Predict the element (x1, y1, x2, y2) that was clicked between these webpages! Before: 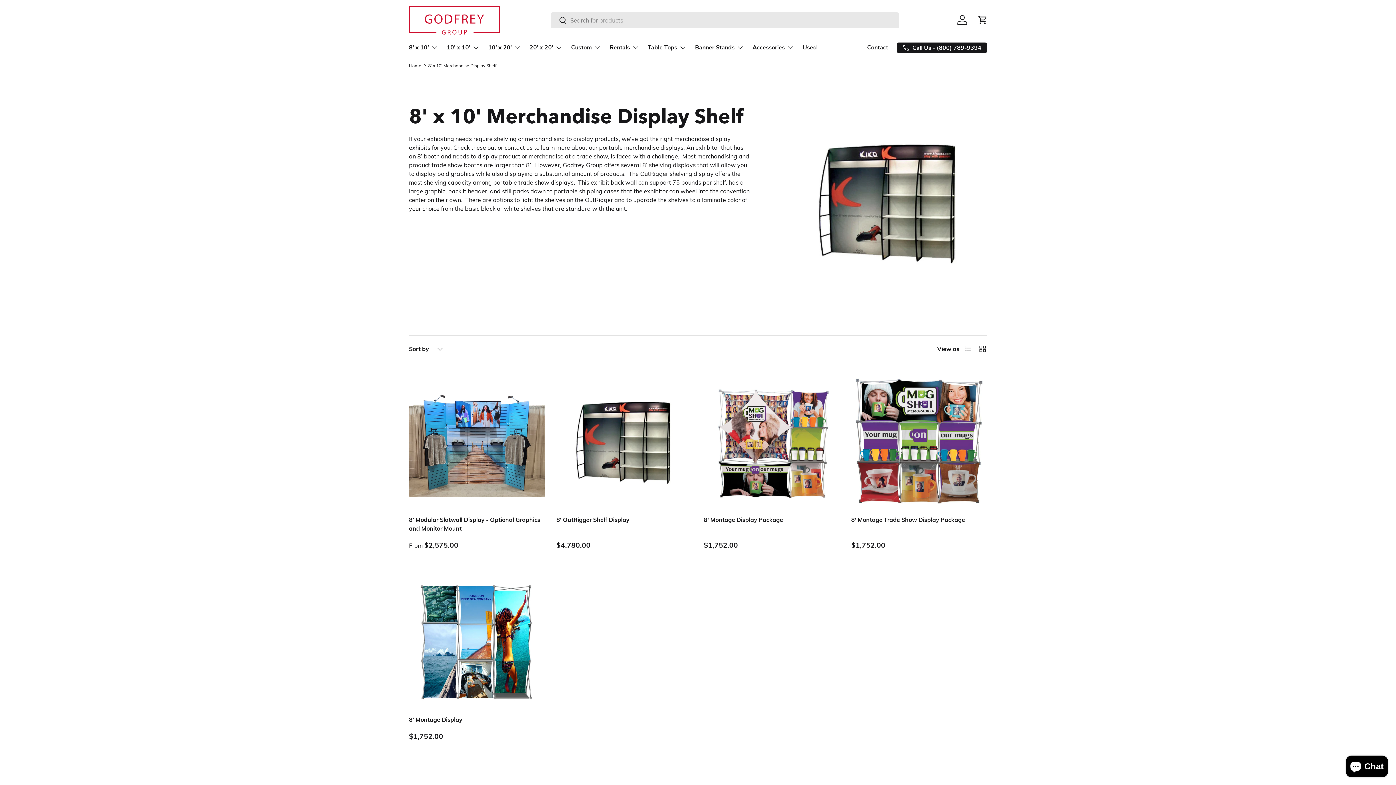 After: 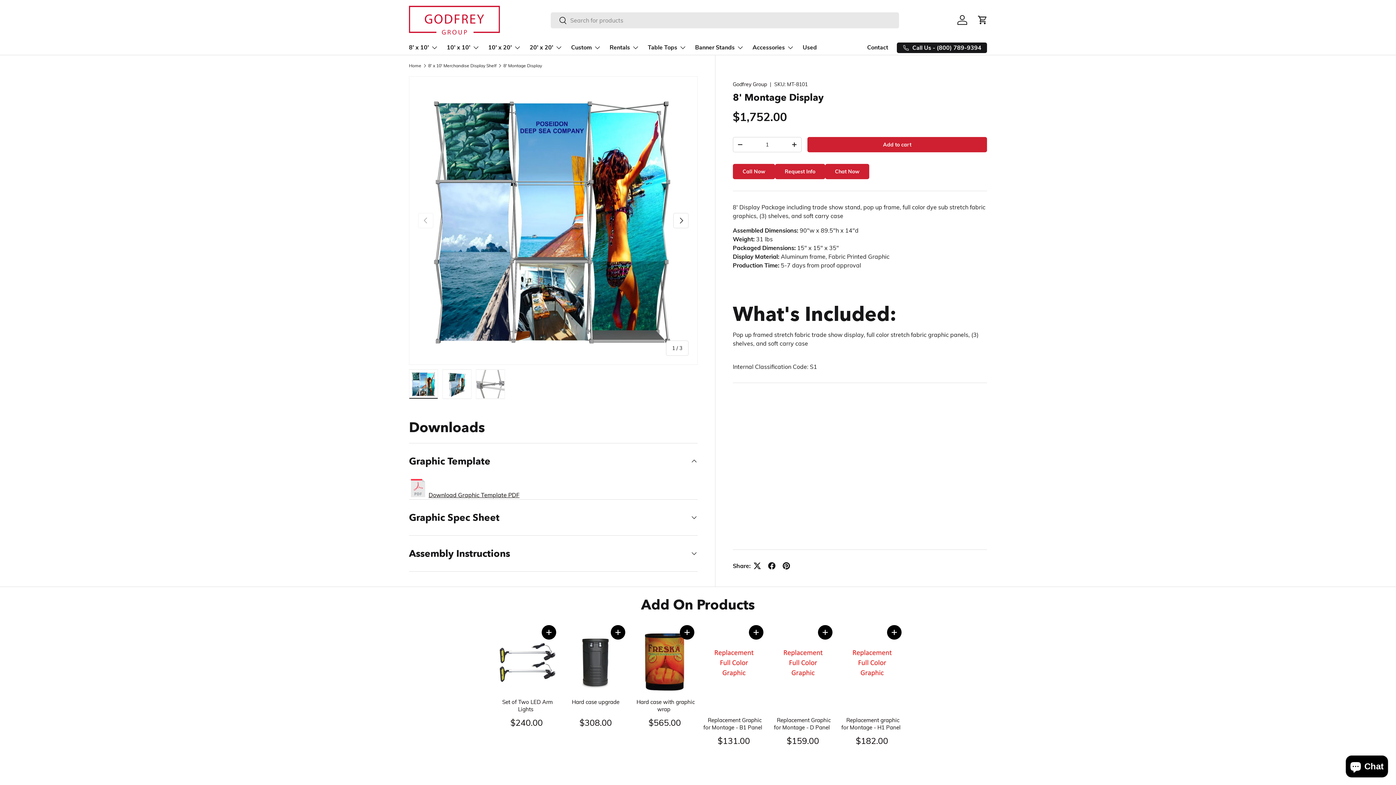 Action: bbox: (409, 573, 544, 709) label: 8' Montage Display